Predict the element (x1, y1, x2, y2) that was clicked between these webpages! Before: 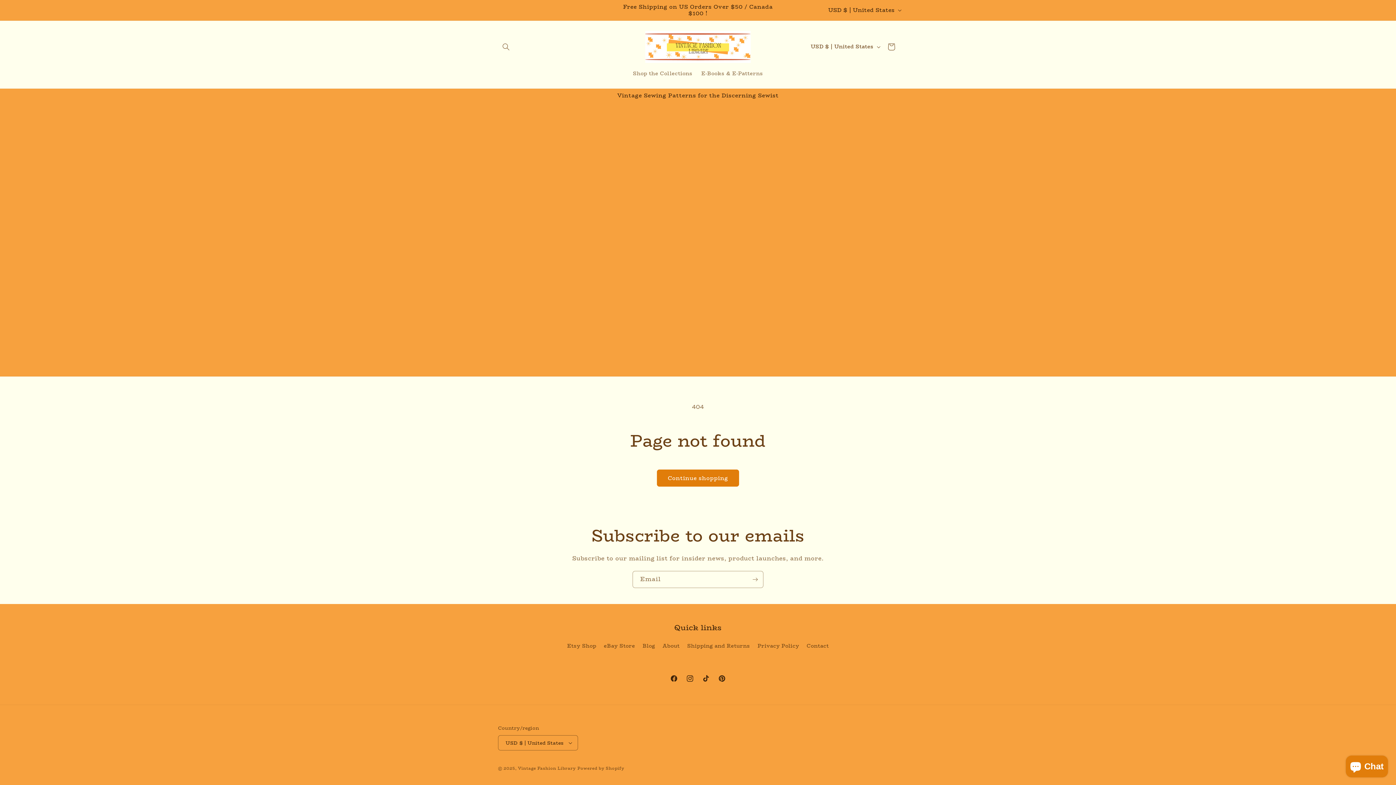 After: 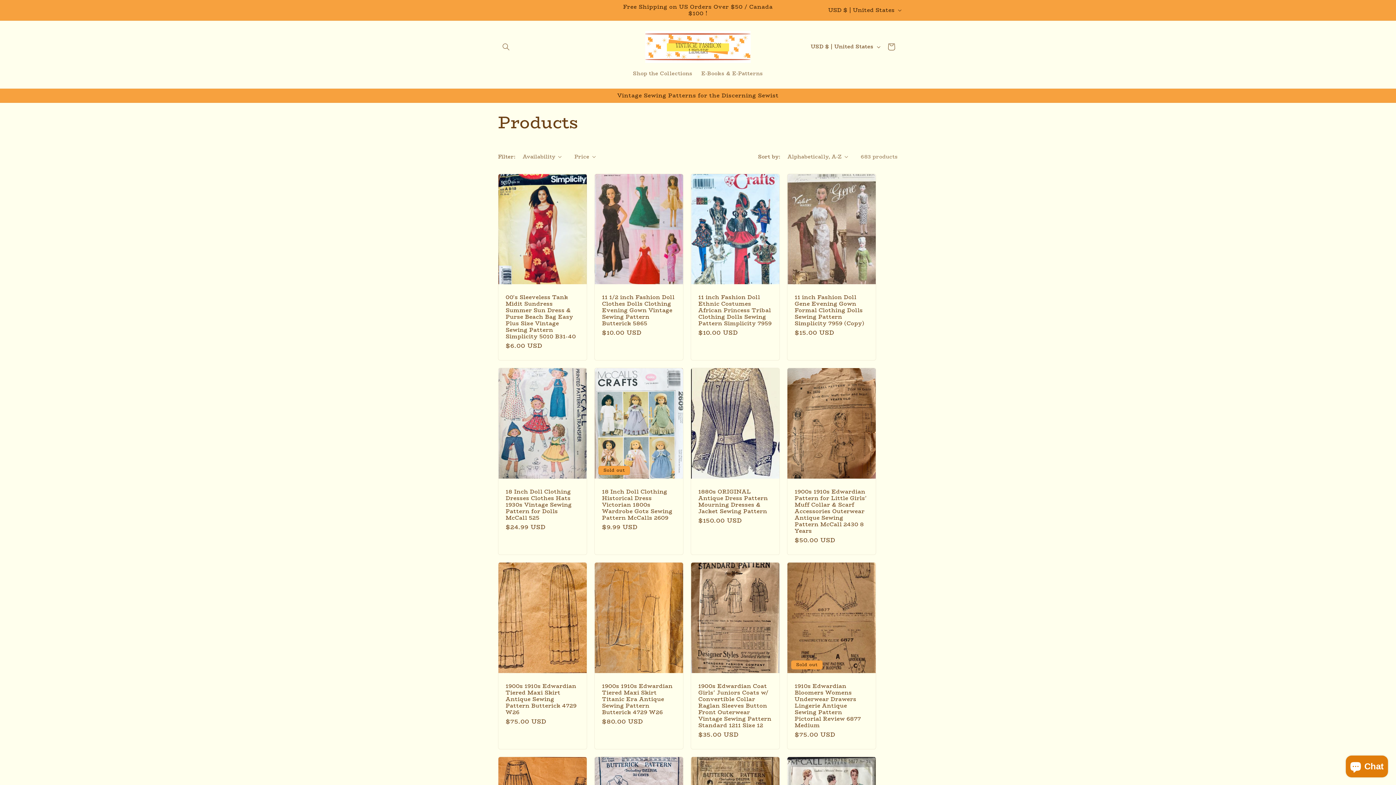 Action: label: Continue shopping bbox: (657, 469, 739, 486)